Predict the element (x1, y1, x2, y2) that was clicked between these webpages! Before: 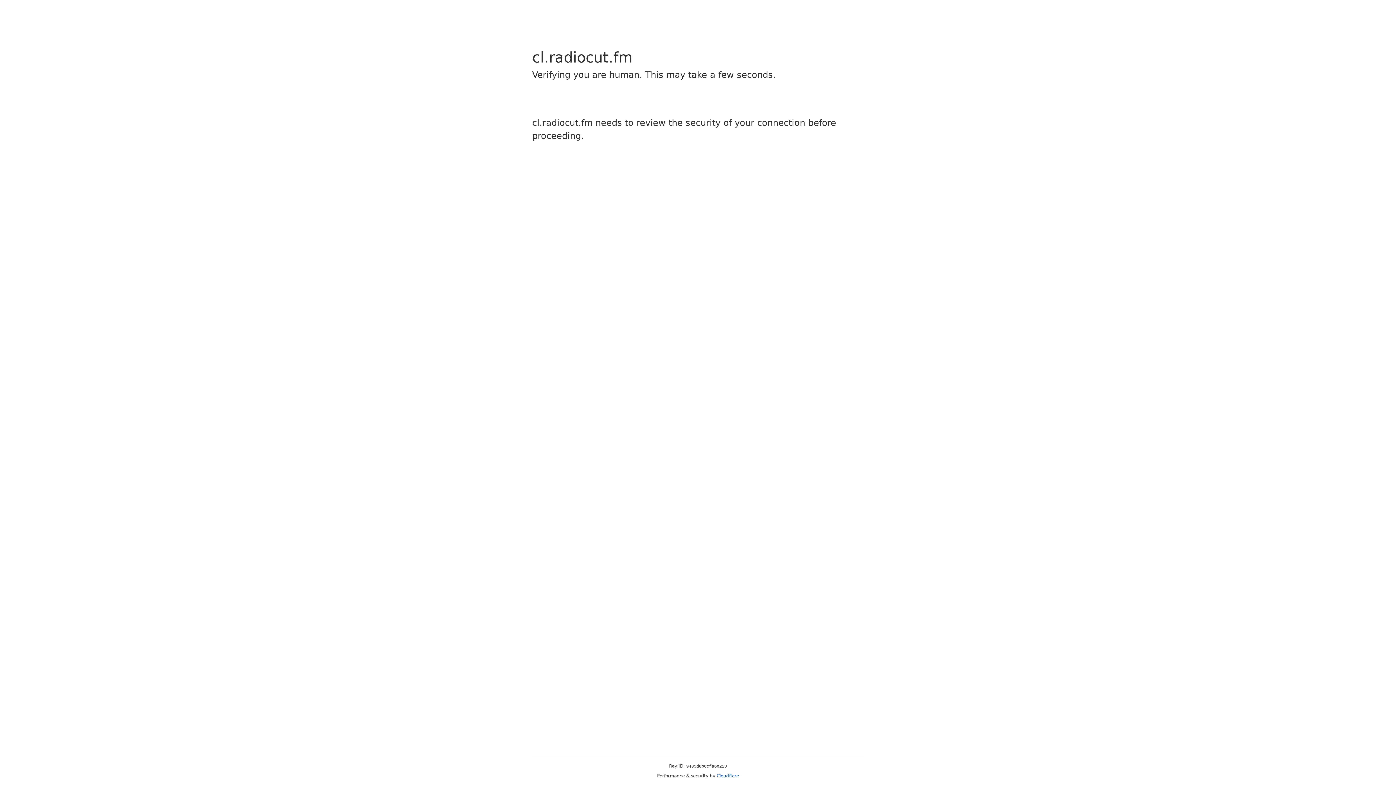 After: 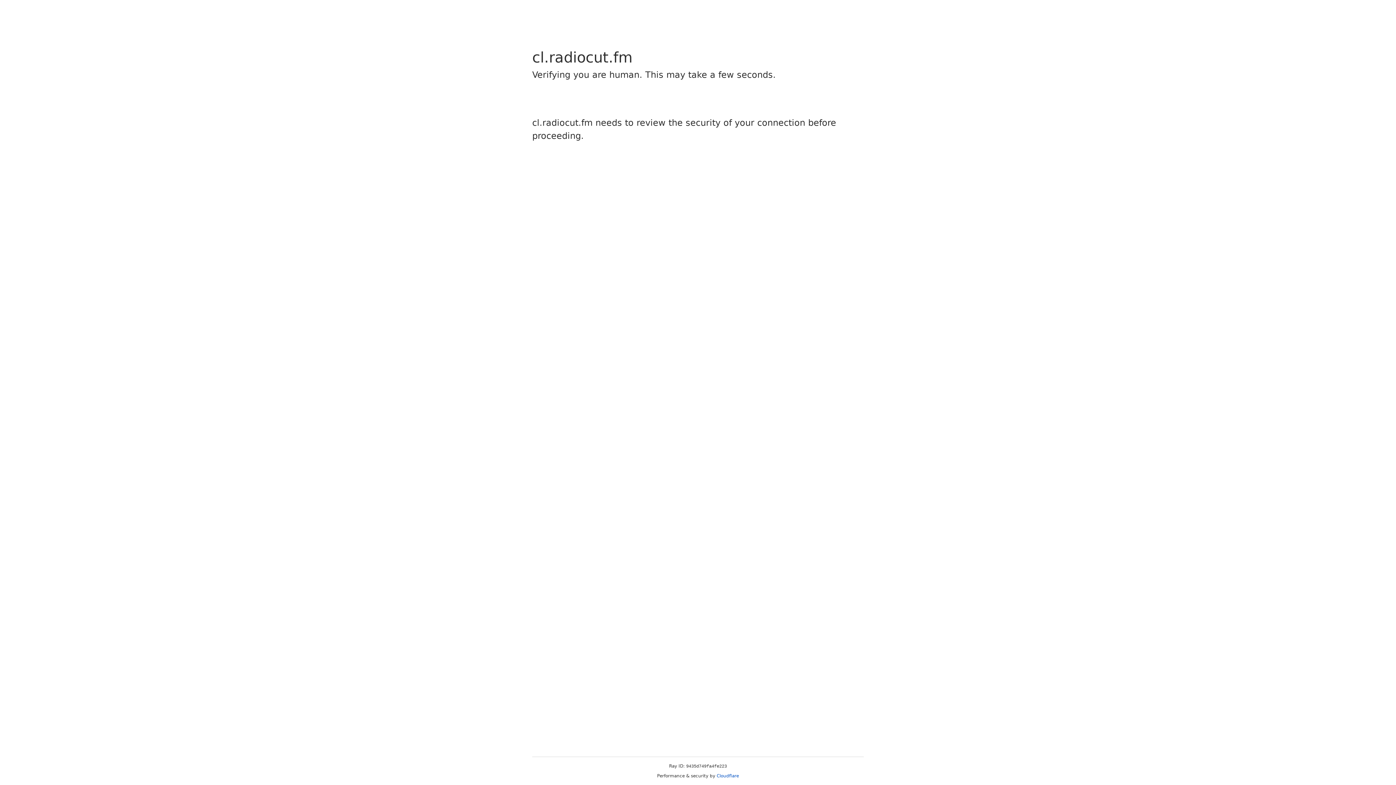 Action: label: Cloudflare bbox: (716, 773, 739, 778)